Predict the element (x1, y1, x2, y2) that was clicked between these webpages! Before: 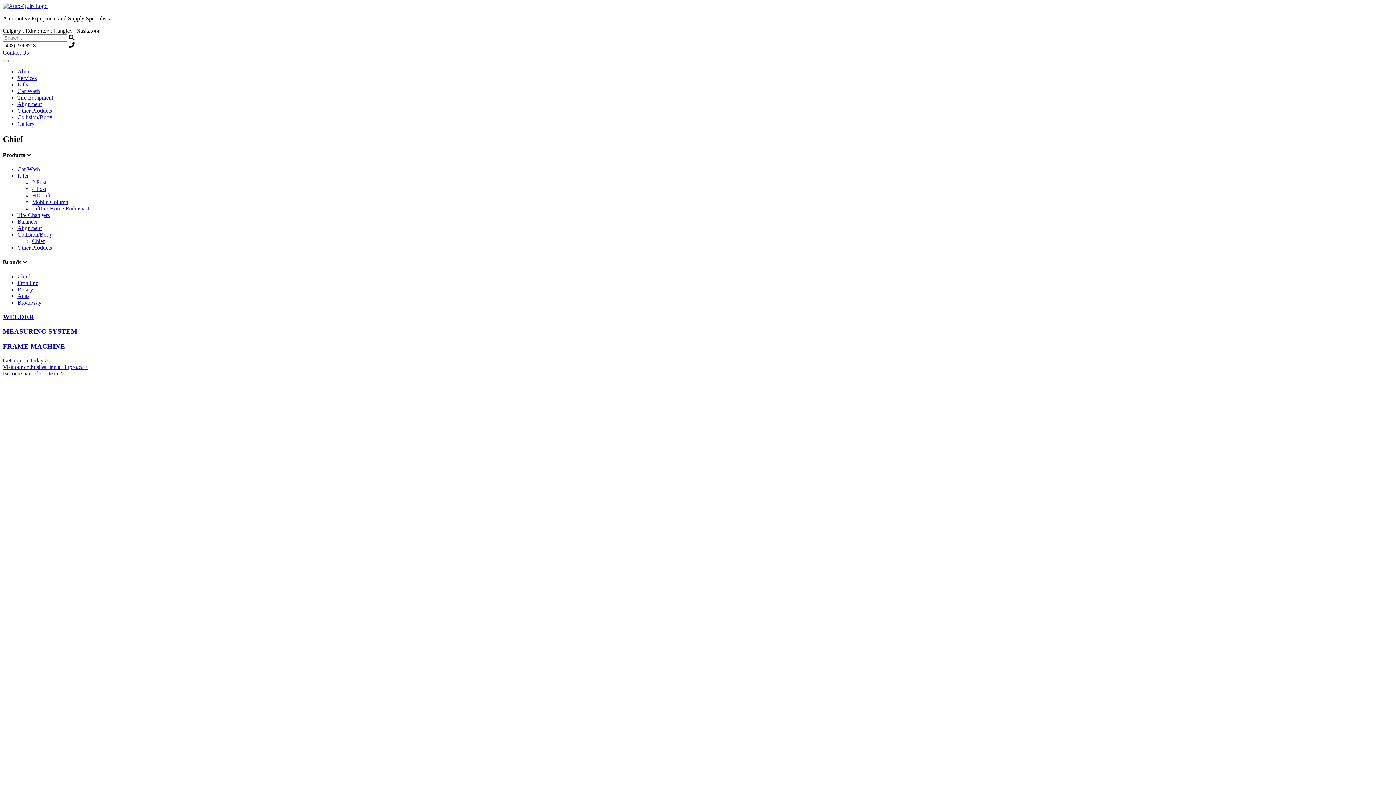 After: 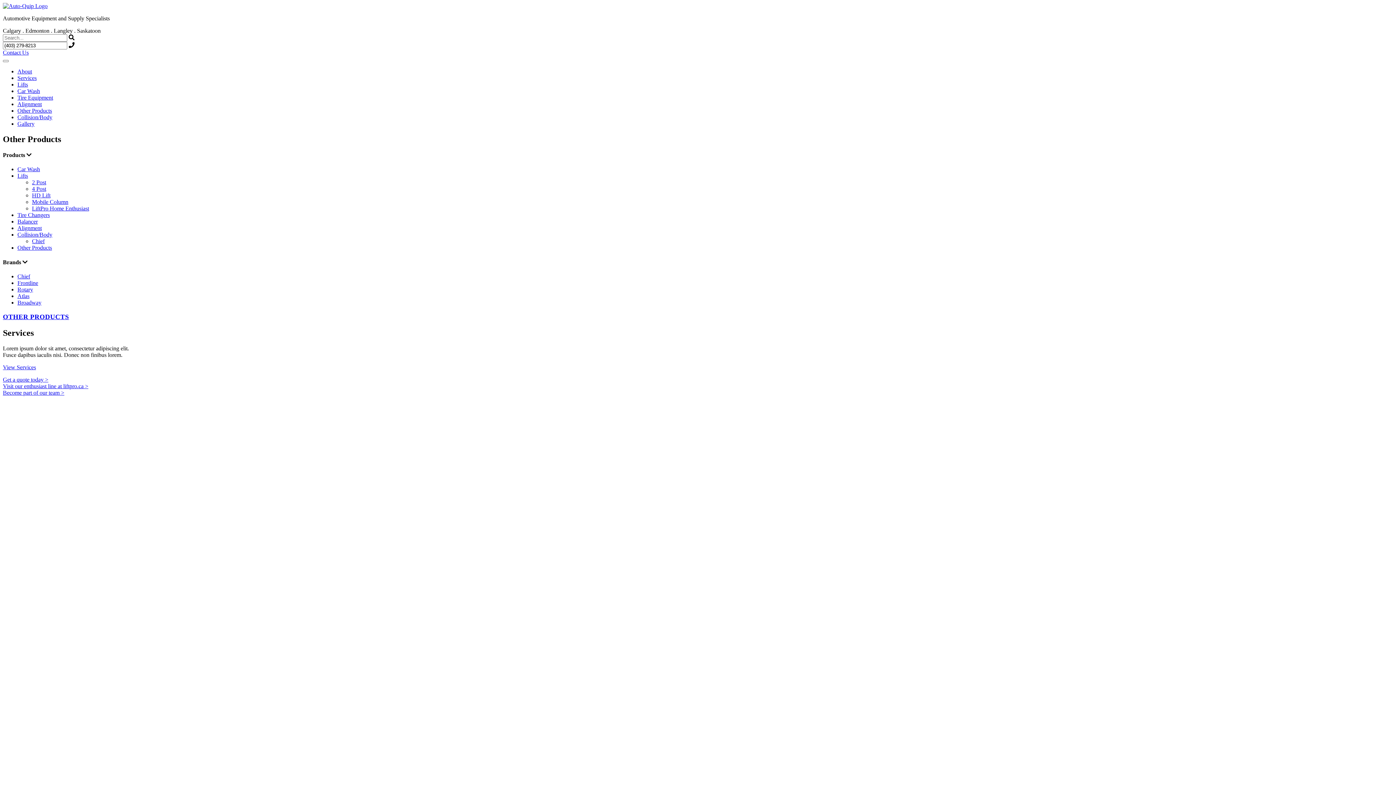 Action: label: Other Products bbox: (17, 244, 52, 251)